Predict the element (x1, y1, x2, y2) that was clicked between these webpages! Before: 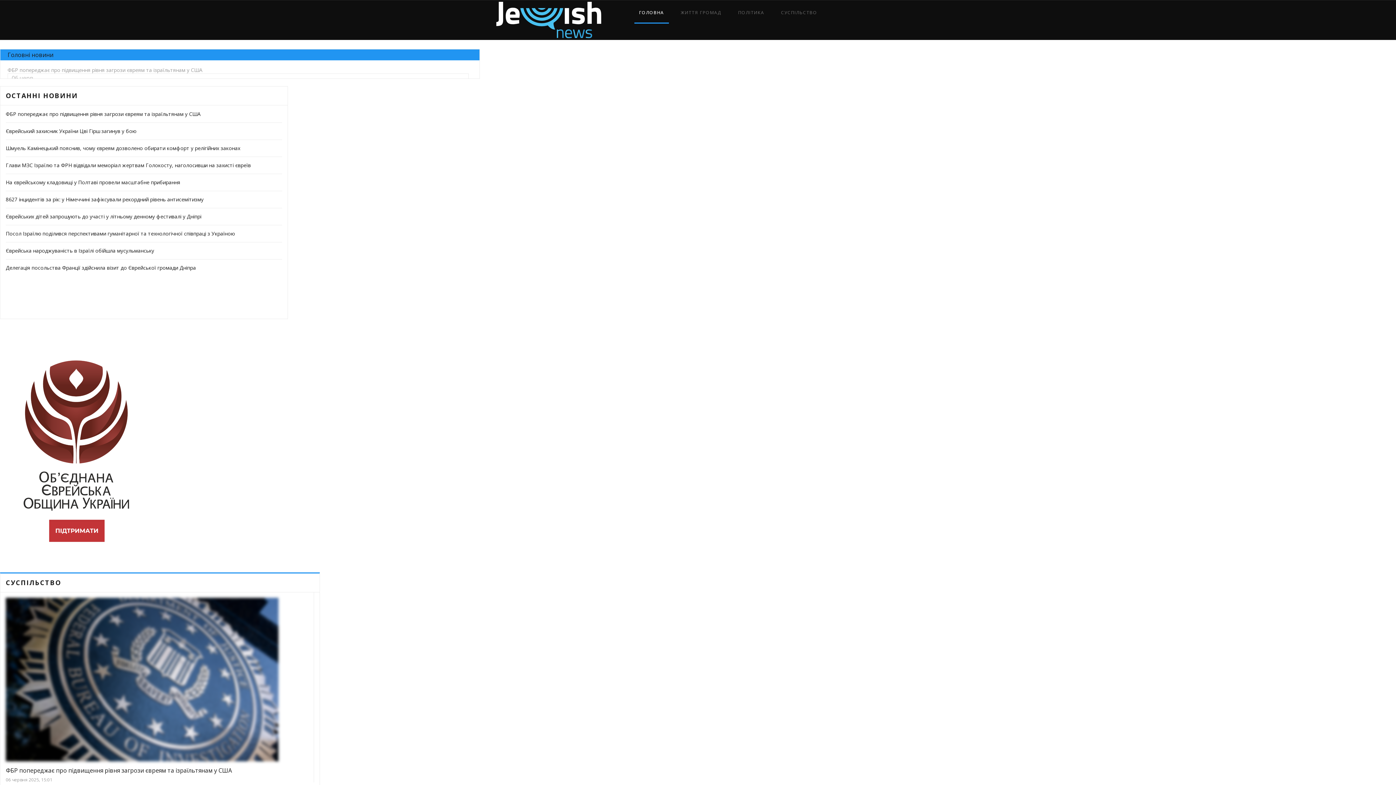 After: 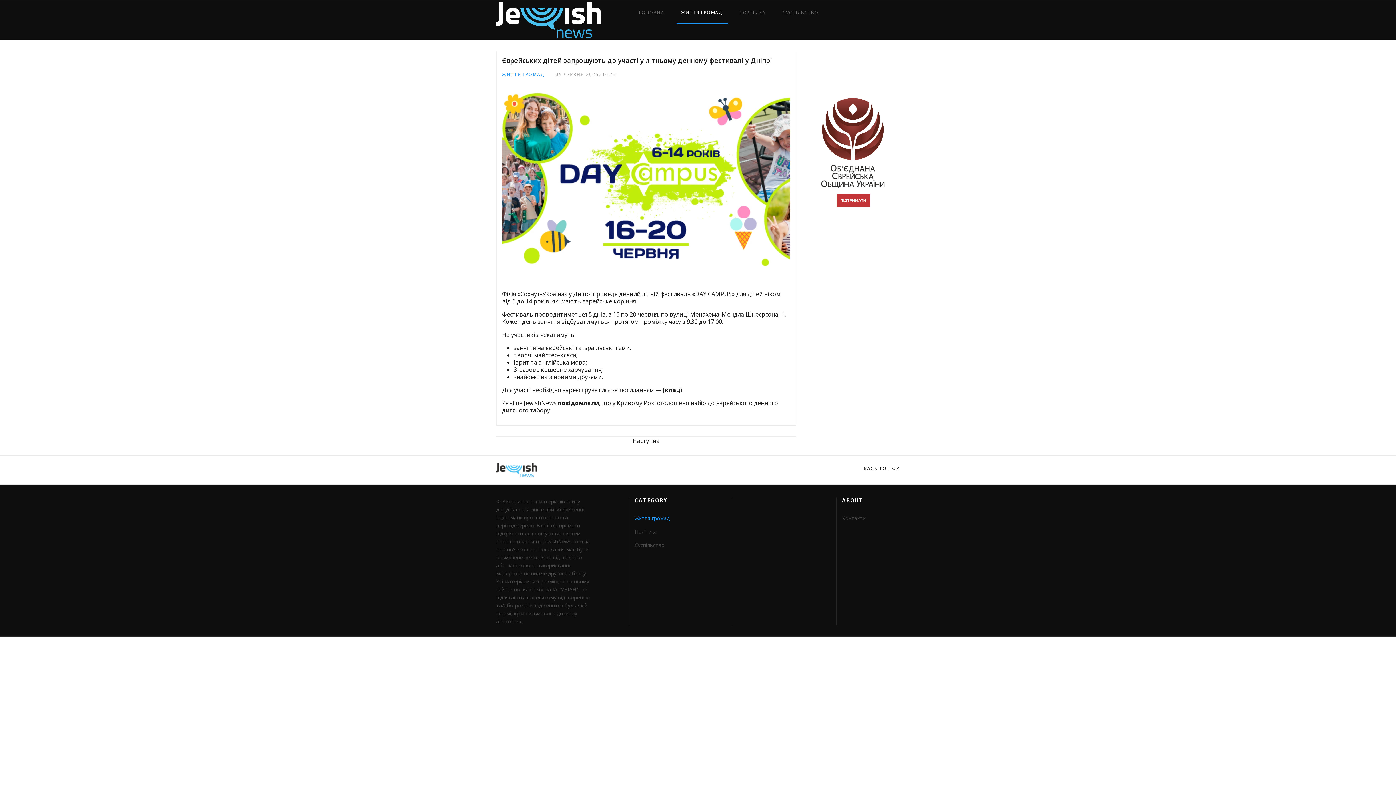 Action: bbox: (5, 213, 201, 220) label: Єврейських дітей запрошують до участі у літньому денному фестивалі у Дніпрі